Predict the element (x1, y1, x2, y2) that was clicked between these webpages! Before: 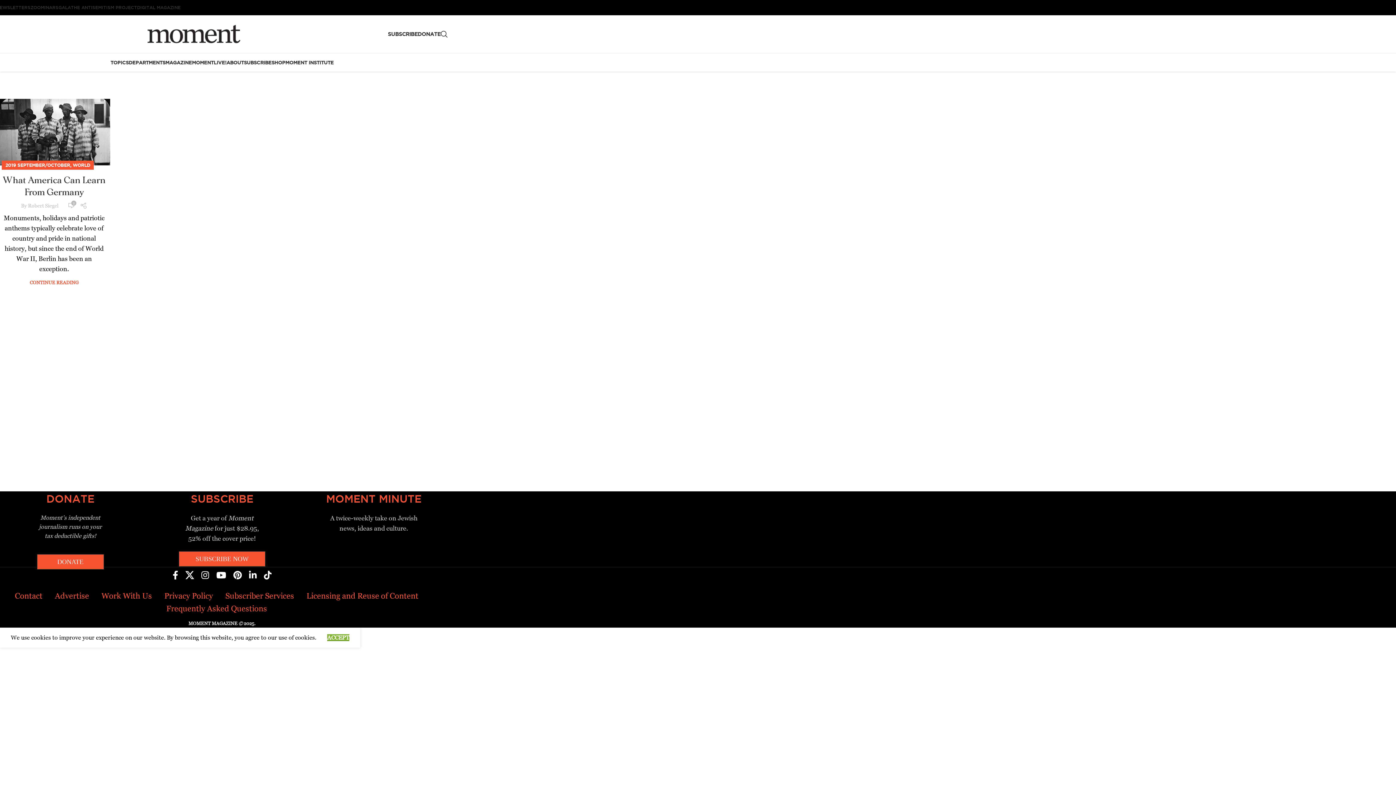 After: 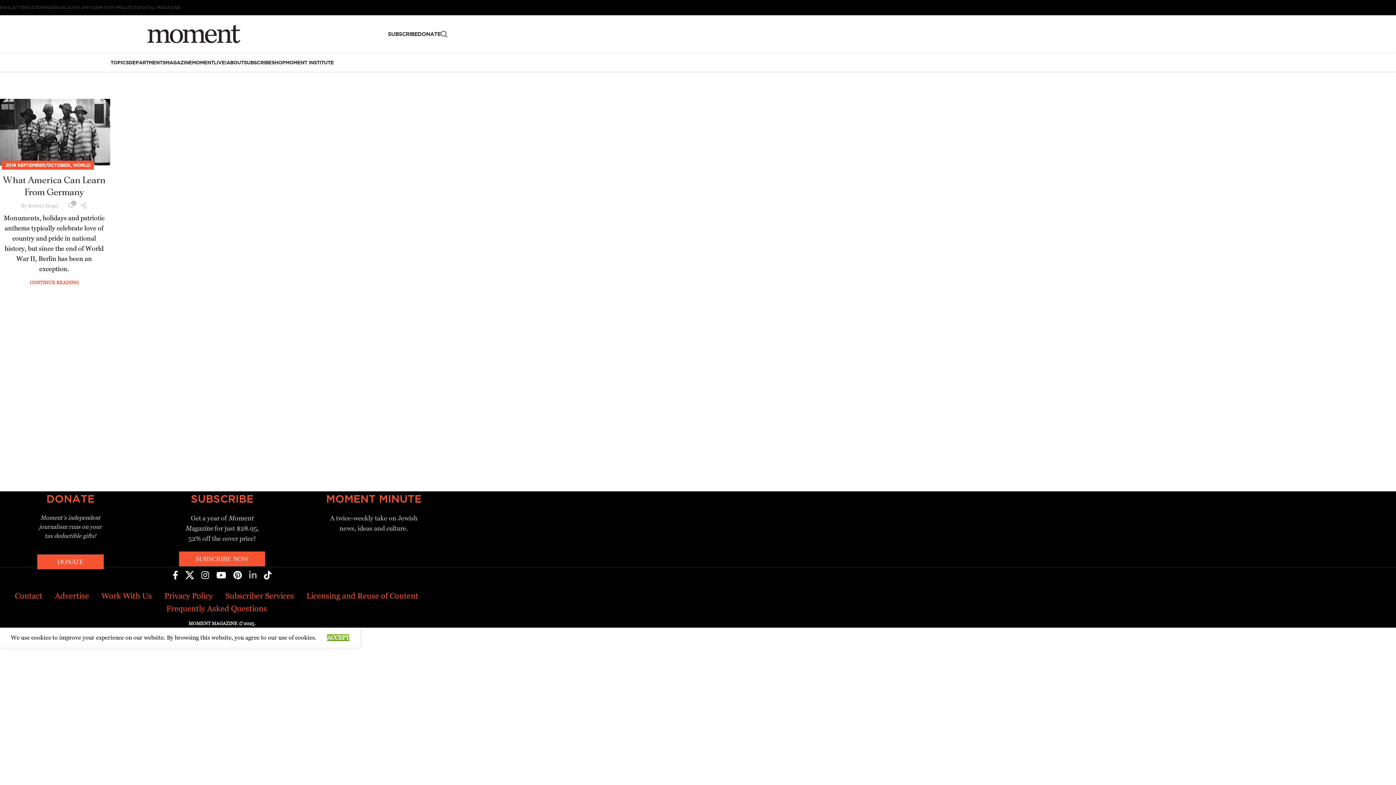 Action: bbox: (245, 567, 260, 584) label: Linkedin social link